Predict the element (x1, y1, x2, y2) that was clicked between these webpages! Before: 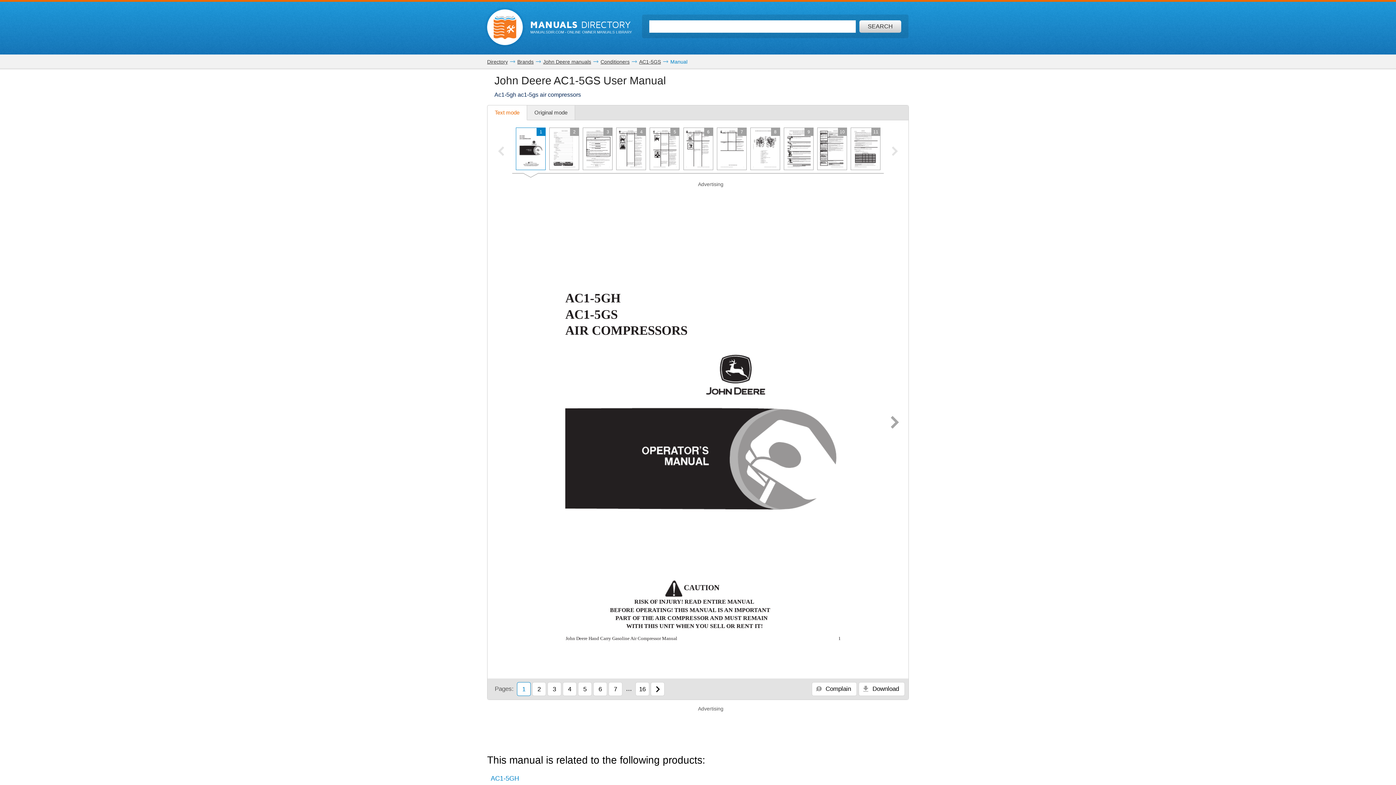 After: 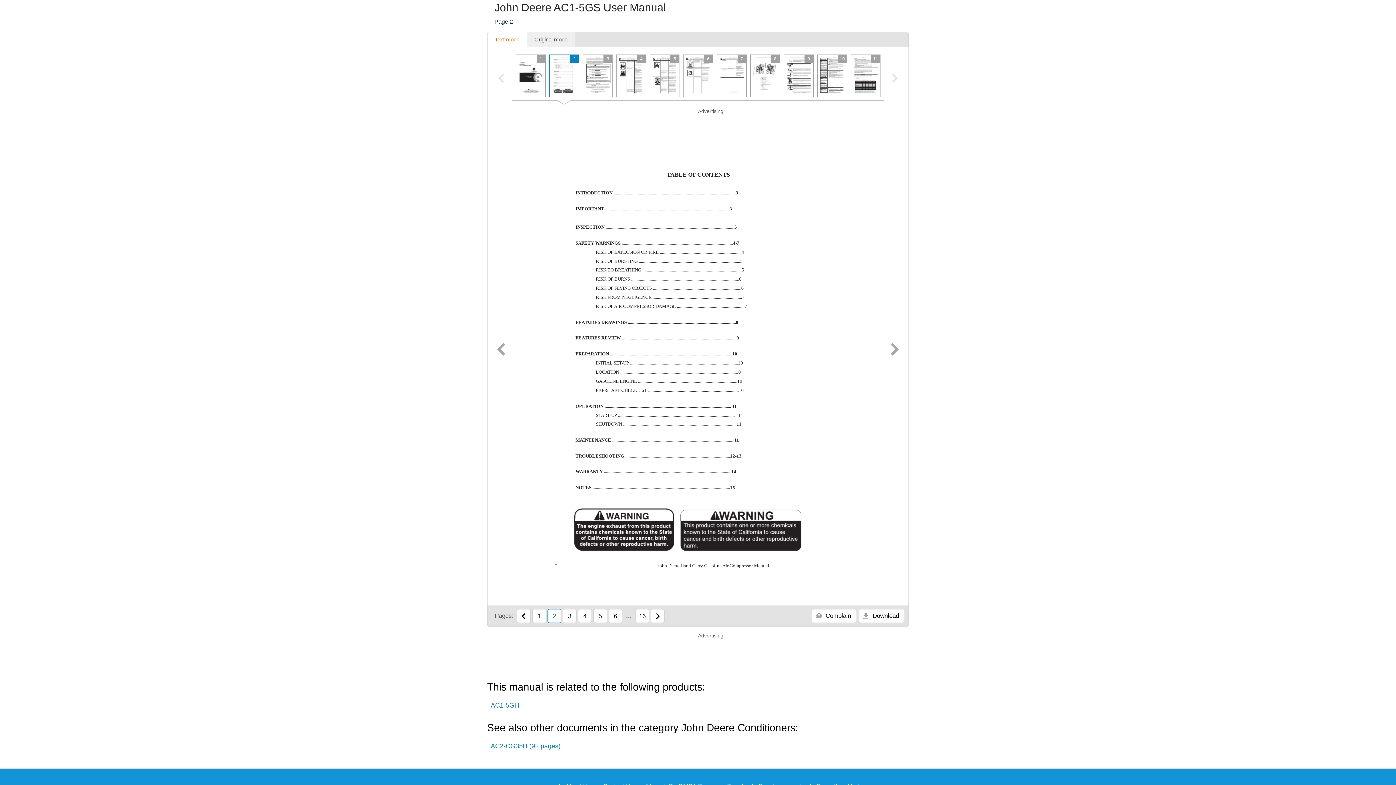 Action: label: Next page bbox: (650, 682, 664, 696)